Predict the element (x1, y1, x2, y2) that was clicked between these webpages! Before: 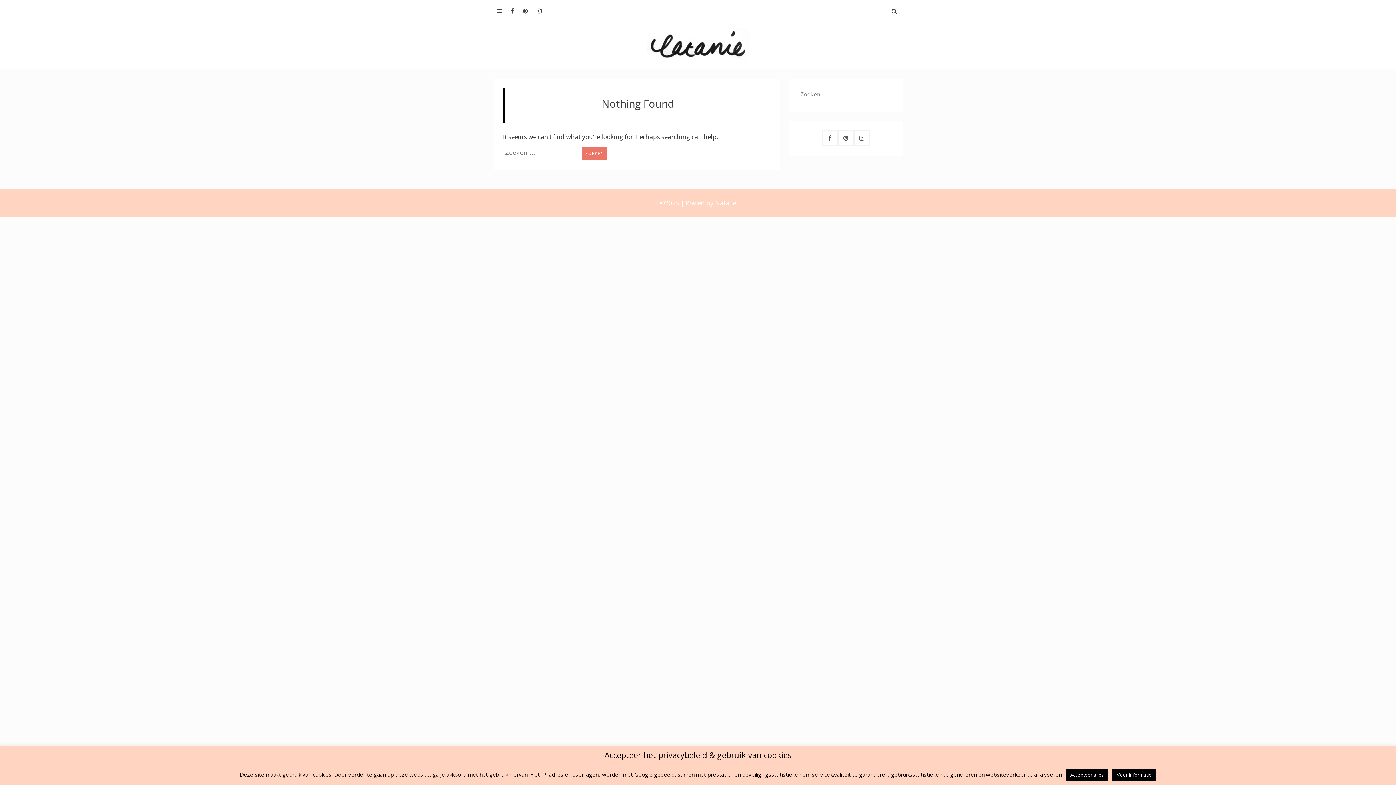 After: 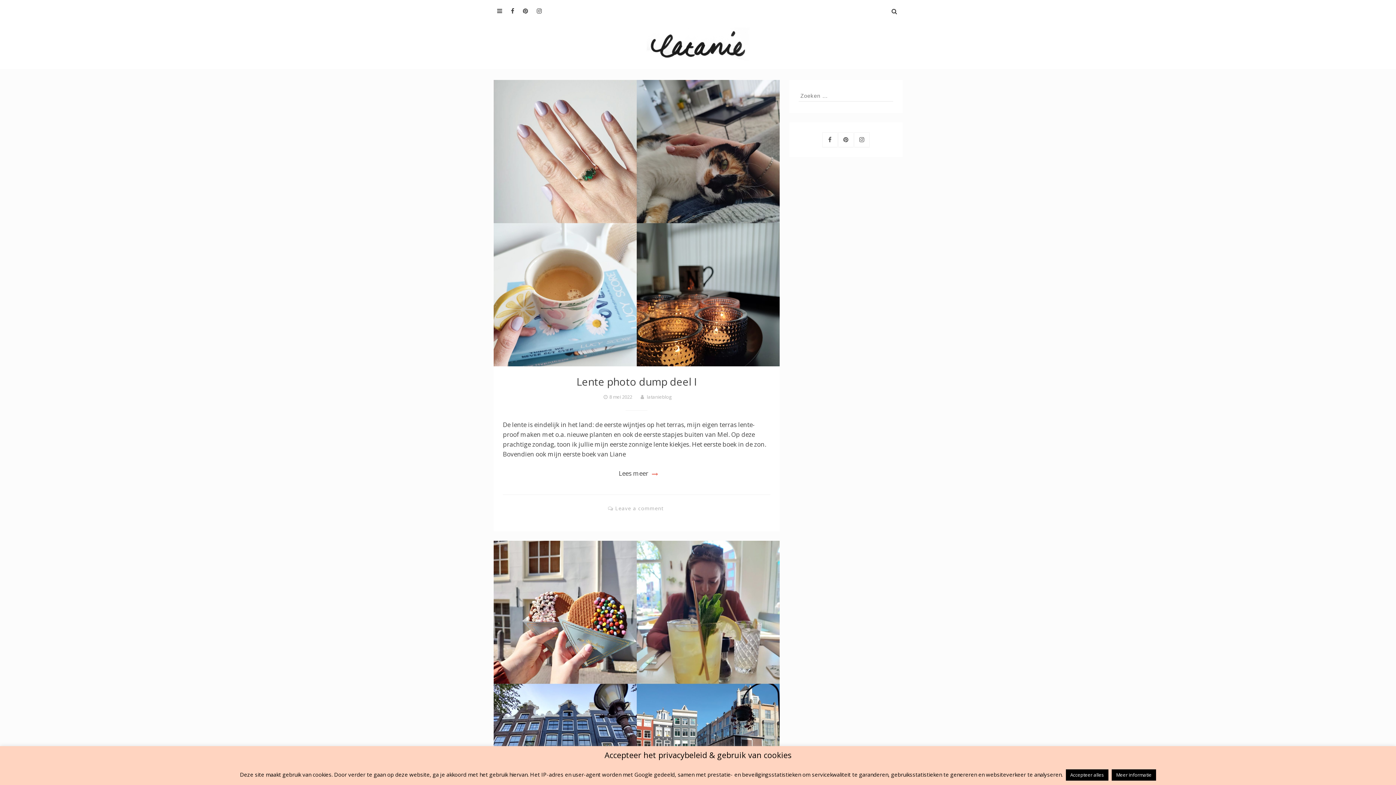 Action: bbox: (646, 54, 749, 62)